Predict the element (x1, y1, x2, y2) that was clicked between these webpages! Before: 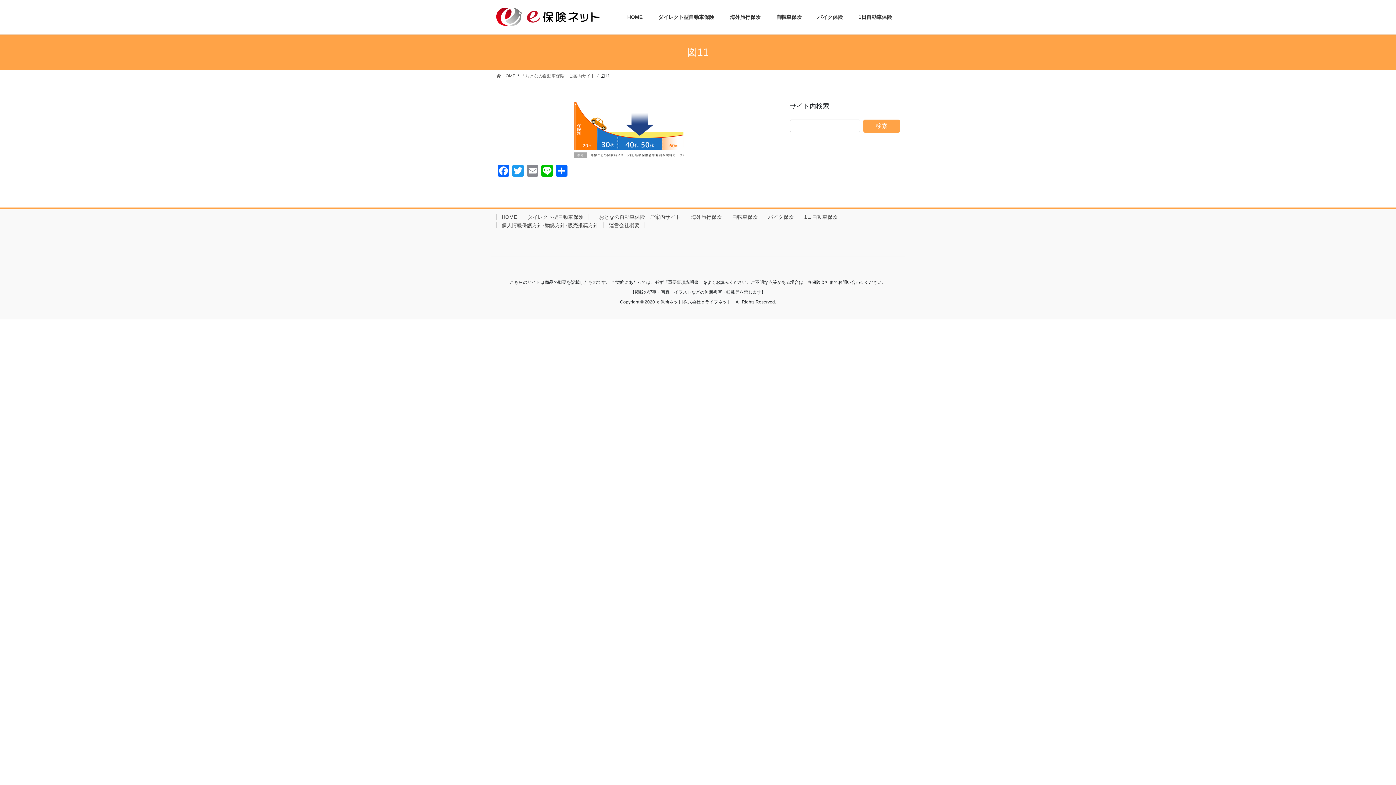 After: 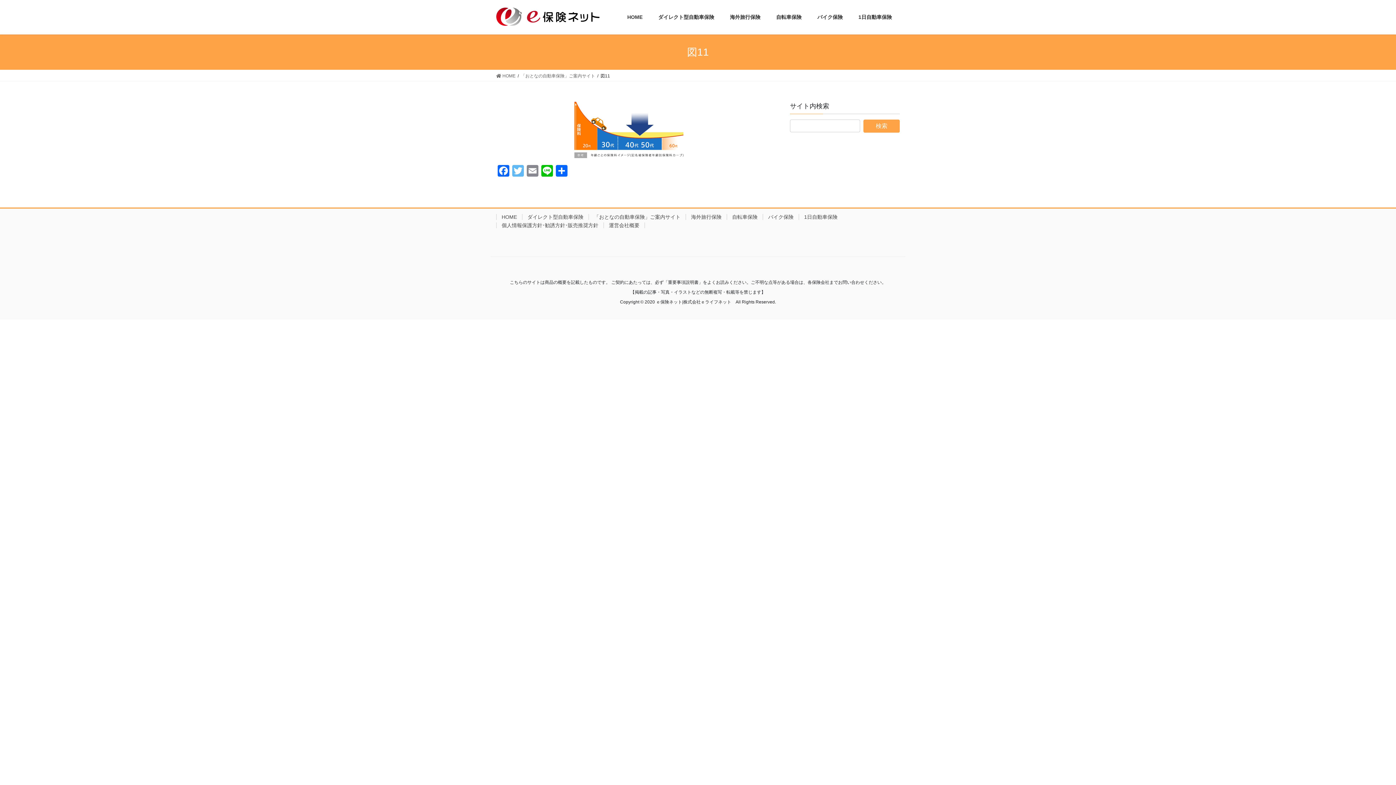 Action: bbox: (510, 165, 525, 178) label: Twitter